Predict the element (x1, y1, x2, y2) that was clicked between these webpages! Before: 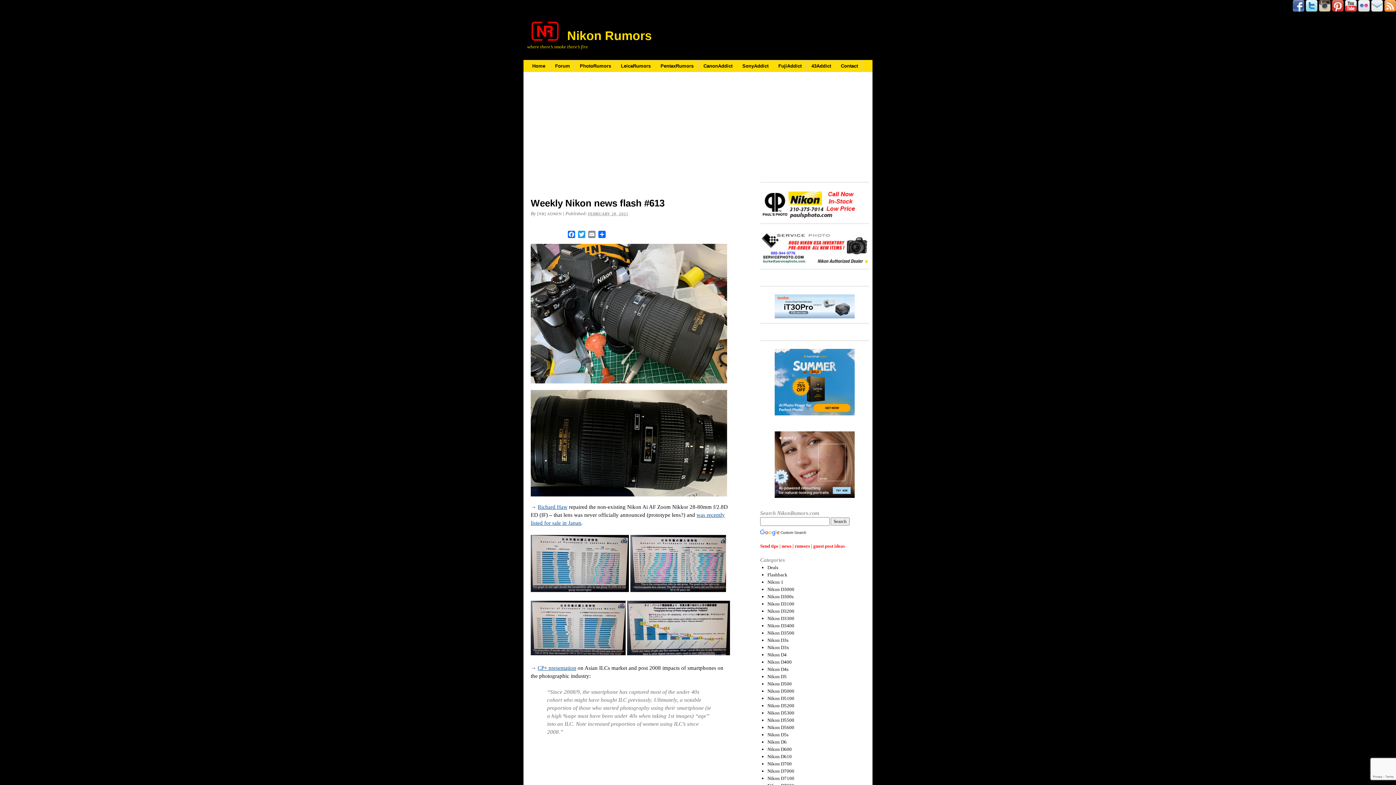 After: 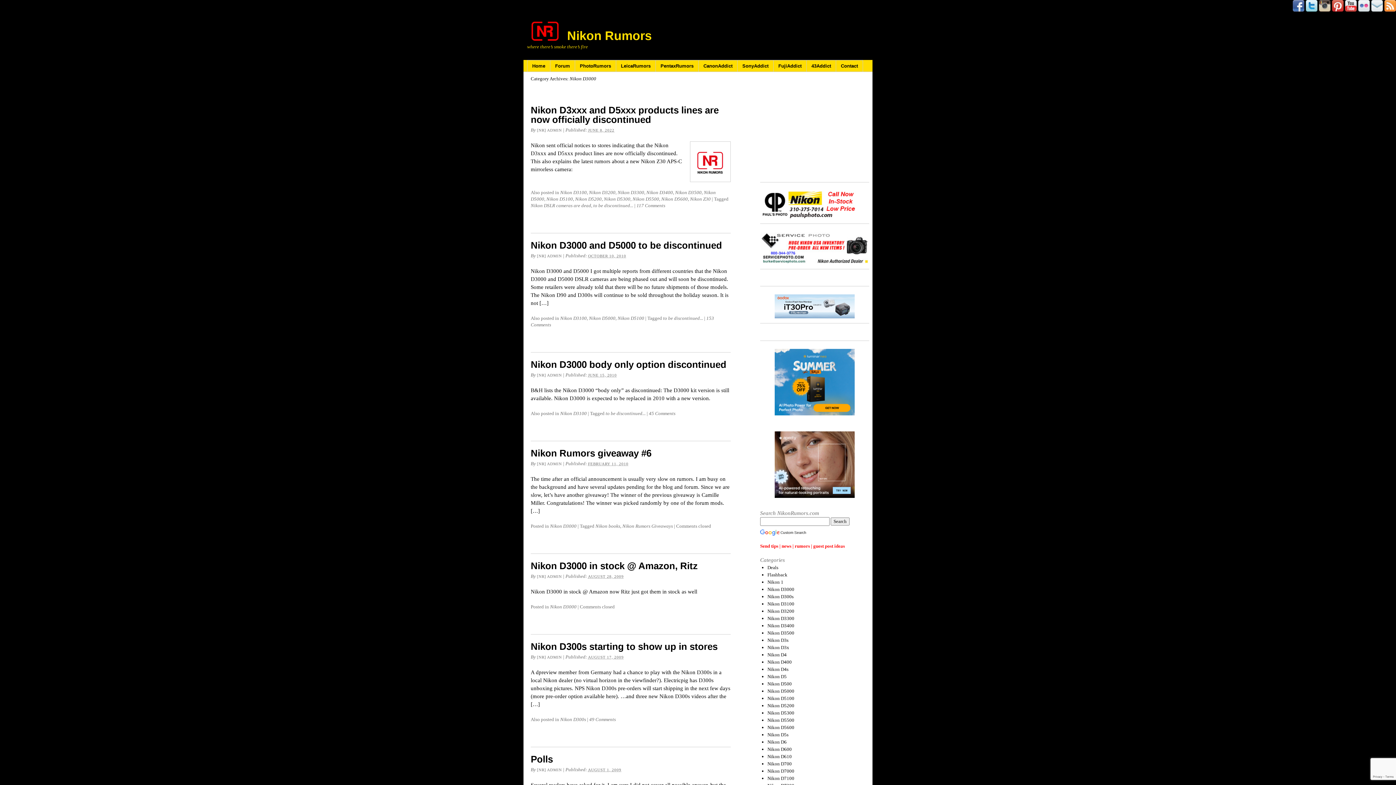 Action: bbox: (767, 586, 794, 592) label: Nikon D3000